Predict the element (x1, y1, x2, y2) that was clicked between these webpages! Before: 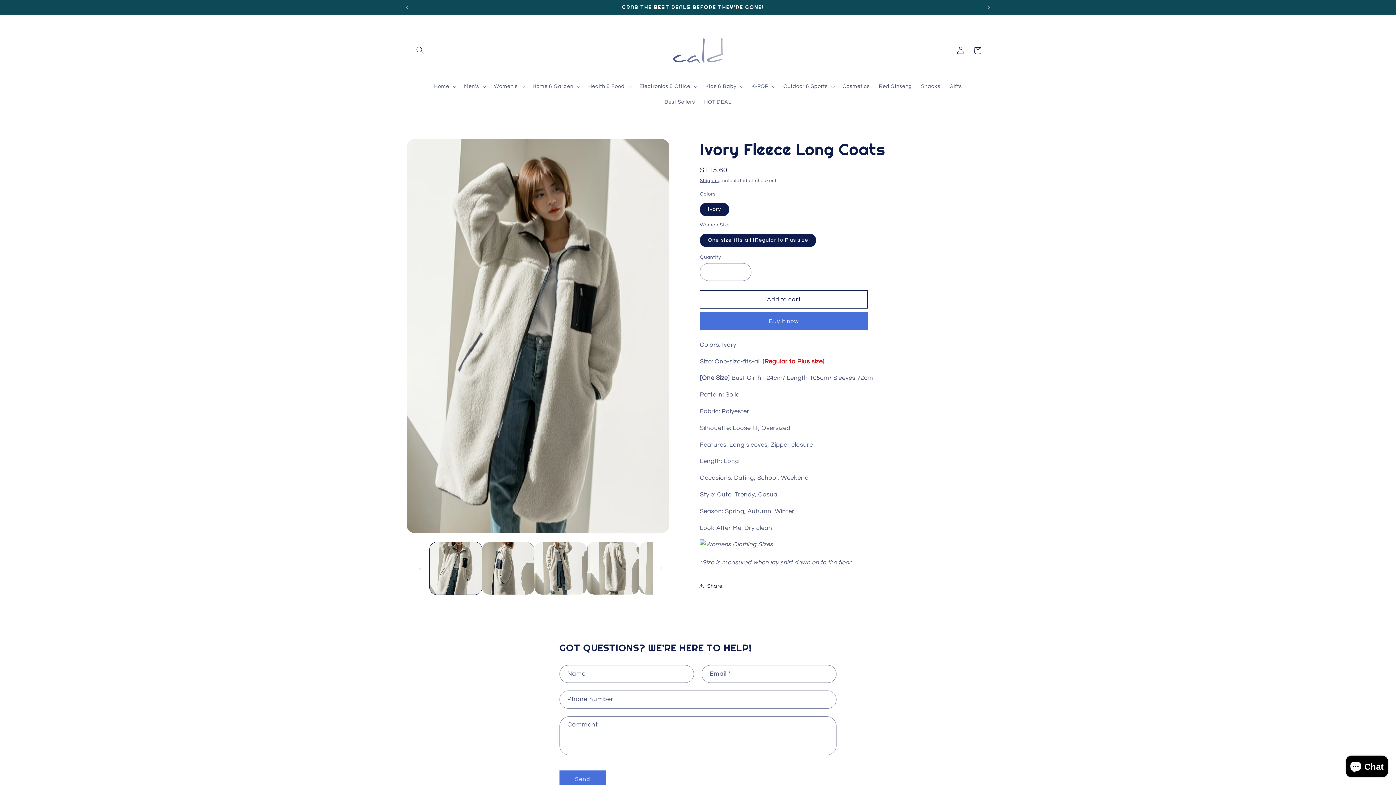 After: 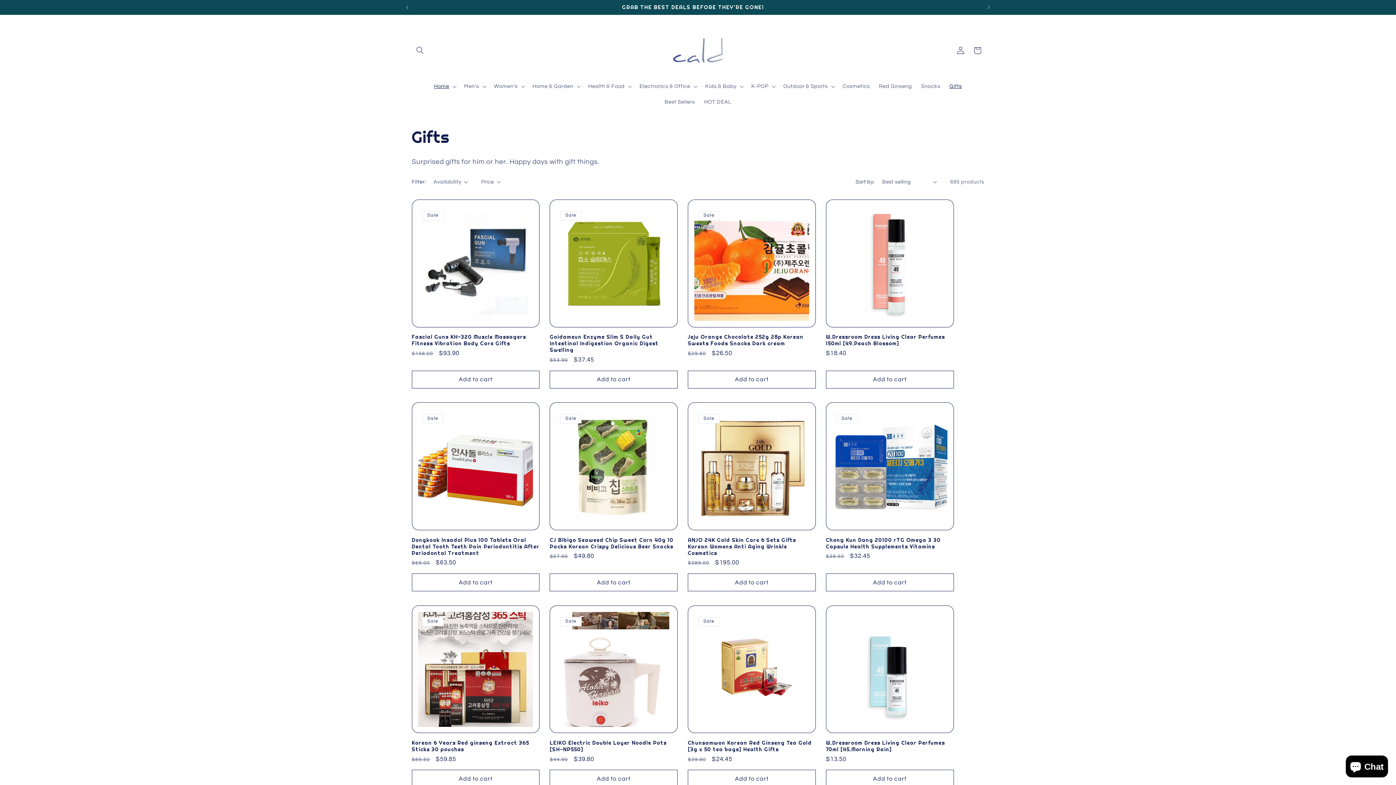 Action: label: Gifts bbox: (945, 78, 966, 94)